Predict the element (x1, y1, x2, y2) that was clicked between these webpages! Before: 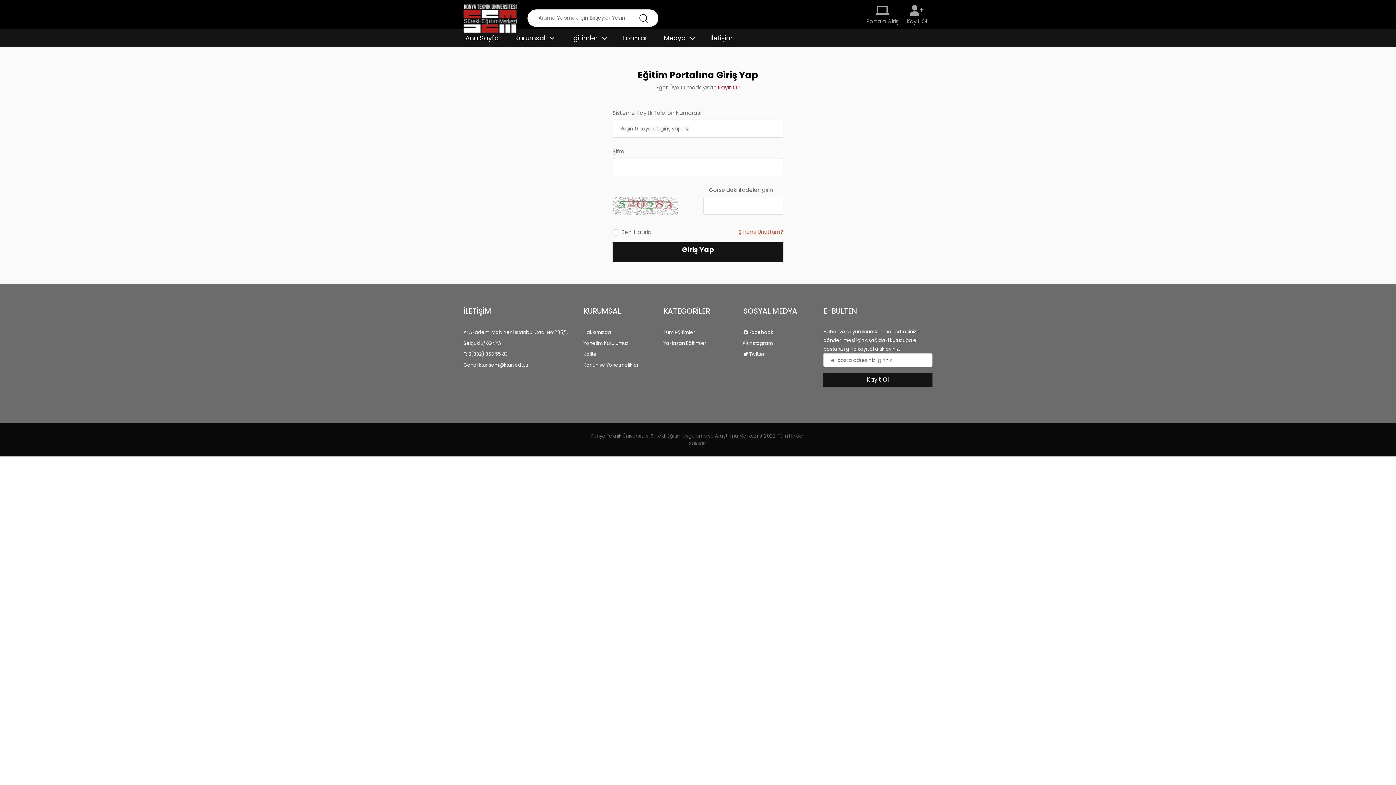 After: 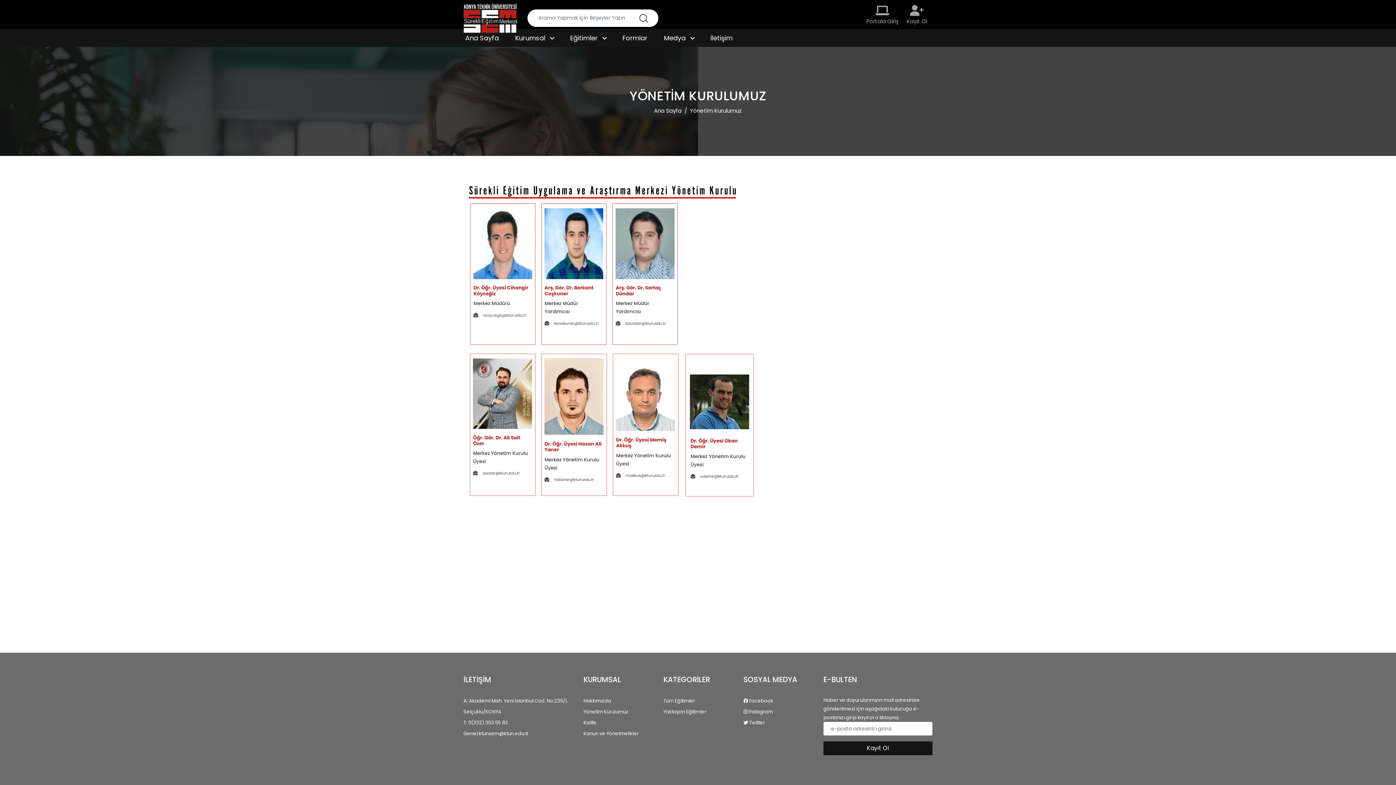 Action: bbox: (583, 340, 628, 346) label: Yönetim Kurulumuz